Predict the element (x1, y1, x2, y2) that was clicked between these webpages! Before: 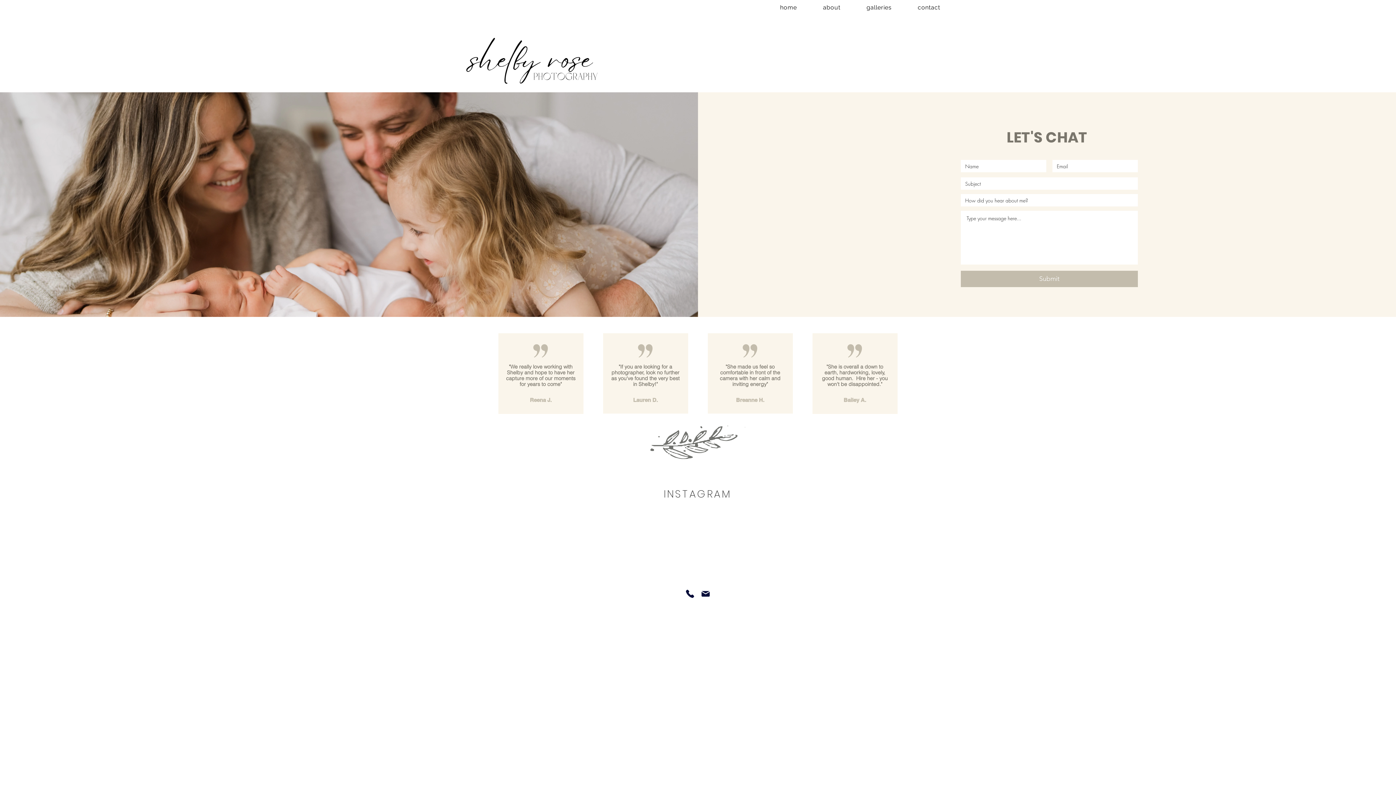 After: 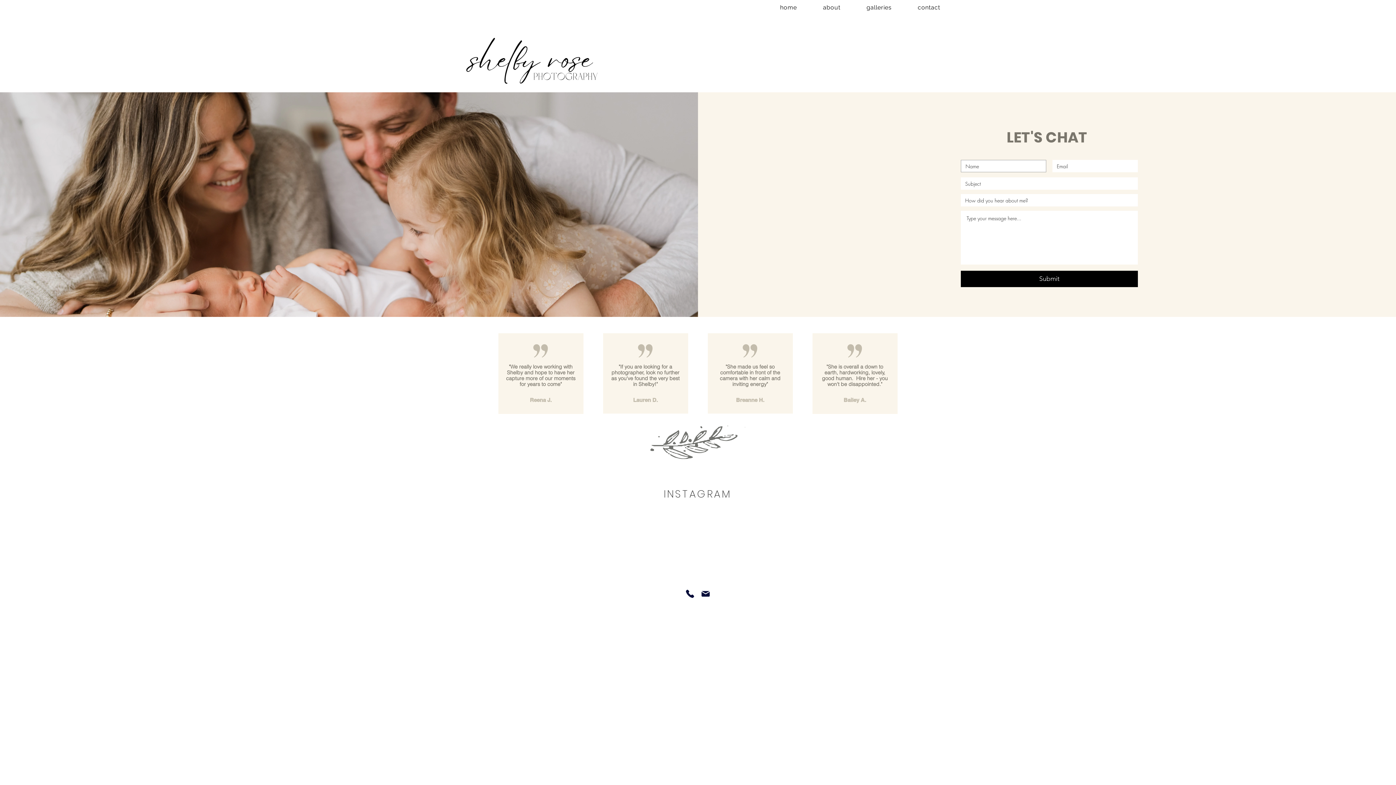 Action: bbox: (961, 270, 1138, 287) label: Submit